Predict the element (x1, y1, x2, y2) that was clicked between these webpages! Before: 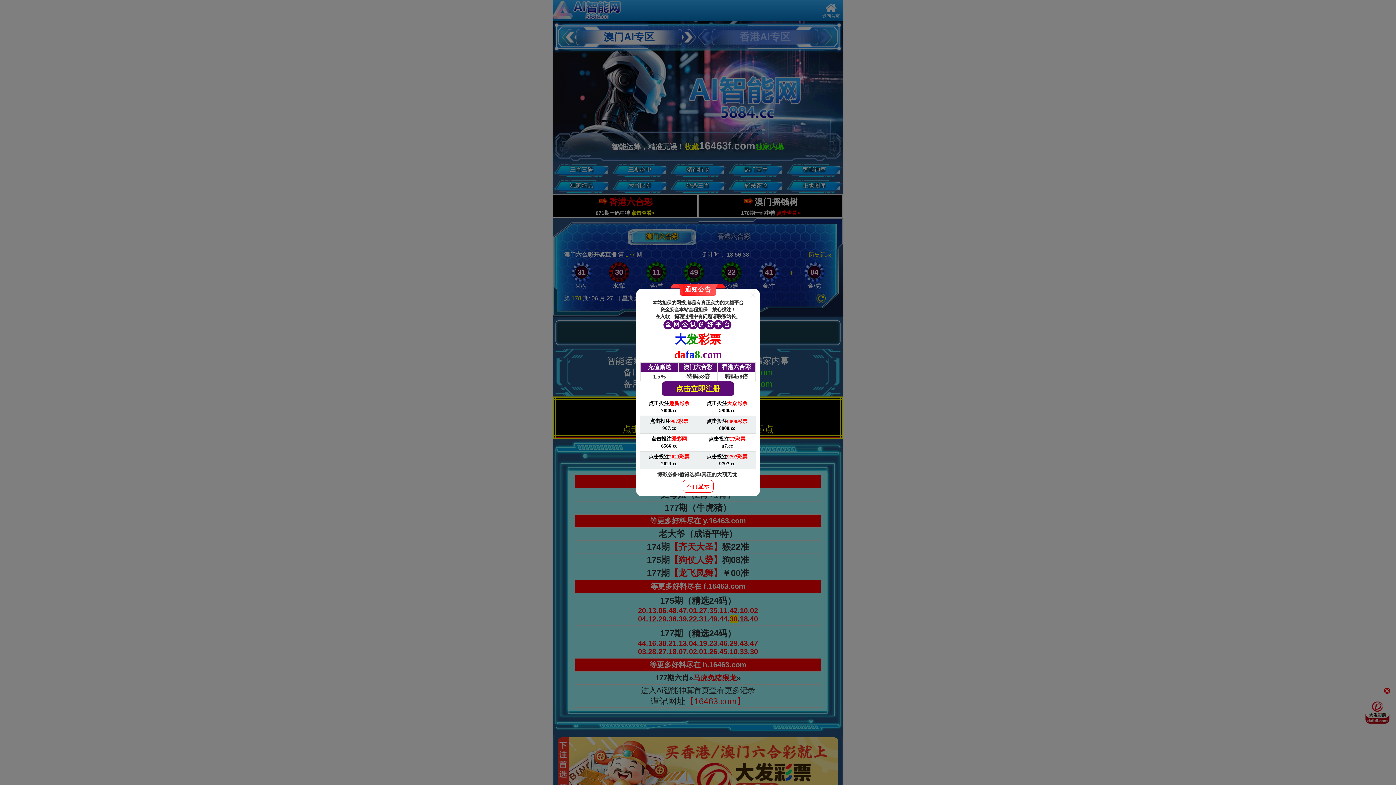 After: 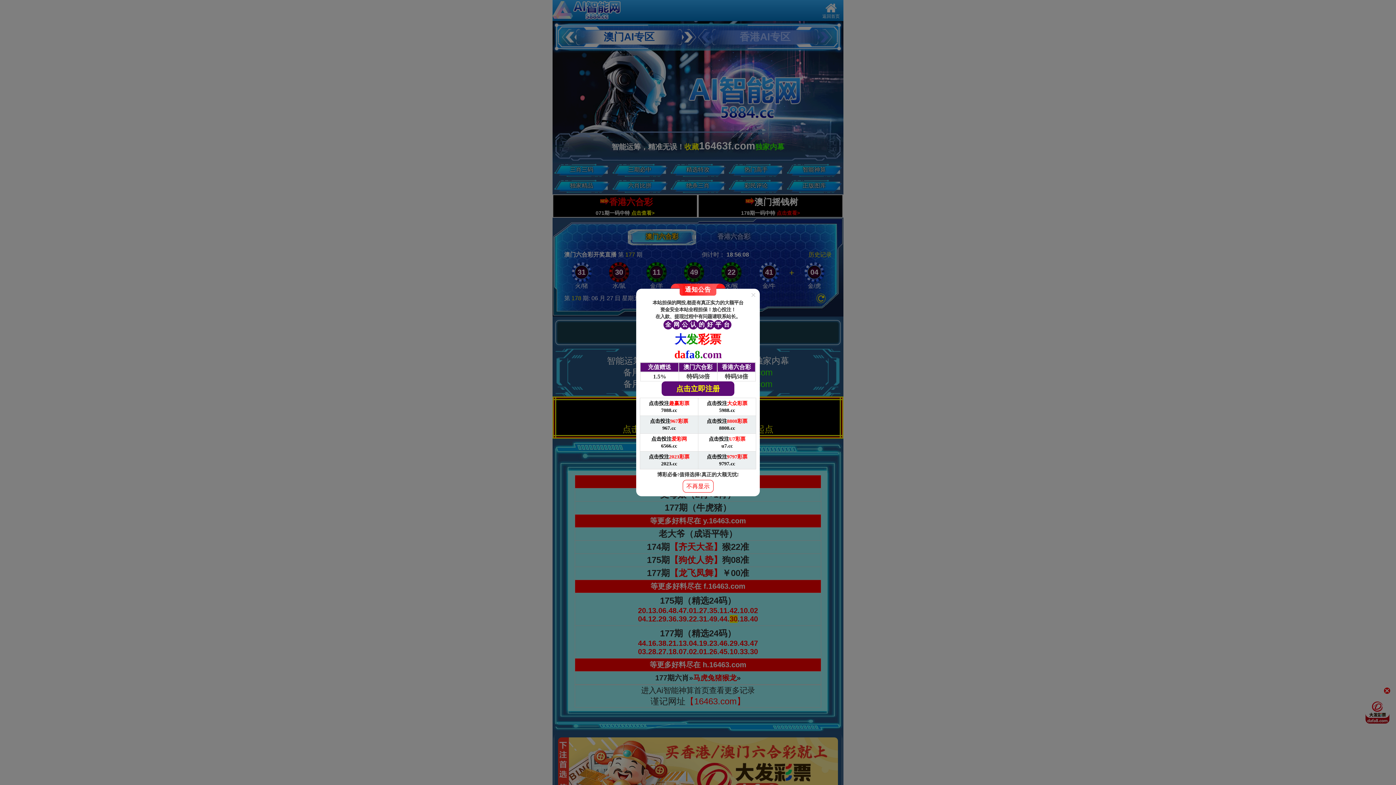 Action: bbox: (698, 451, 756, 469) label: 点击投注9797彩票

9797.cc